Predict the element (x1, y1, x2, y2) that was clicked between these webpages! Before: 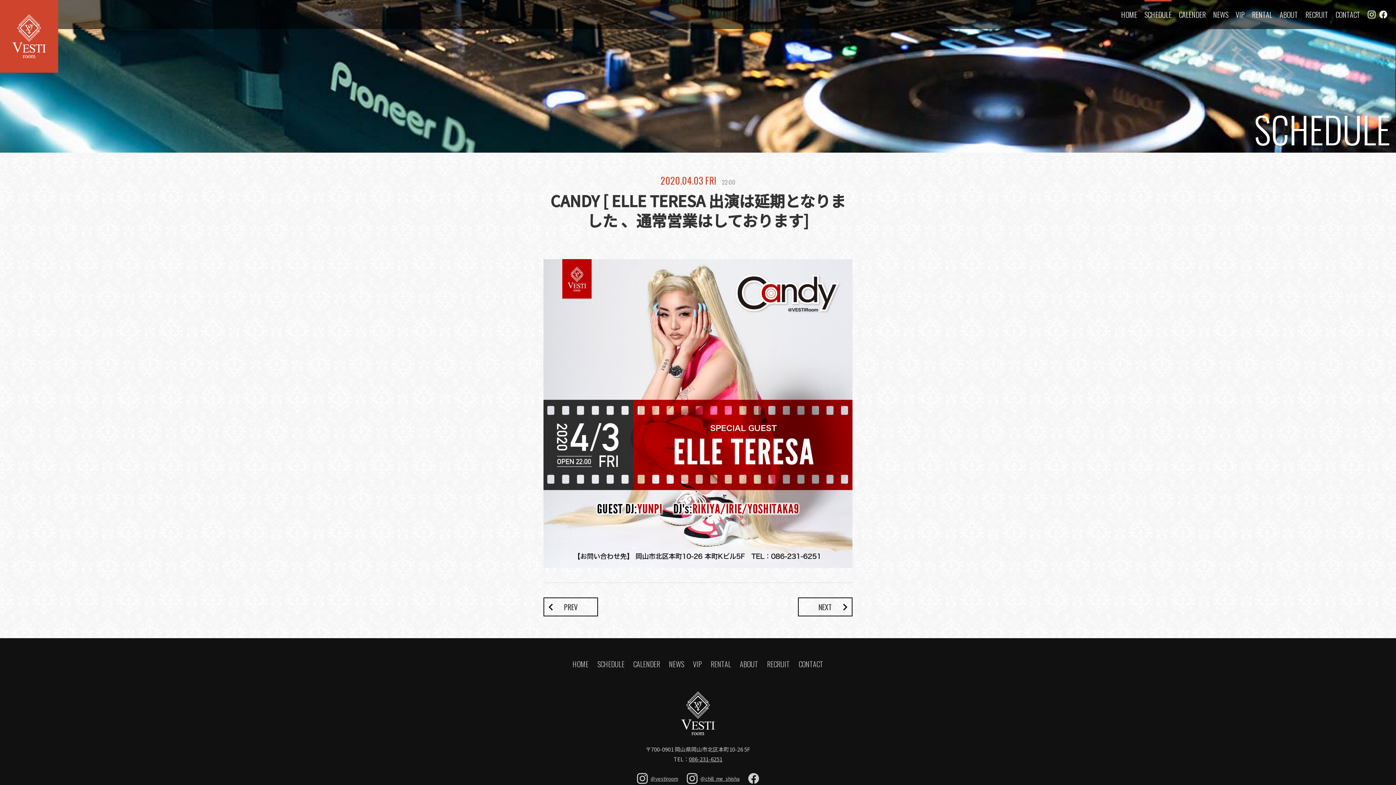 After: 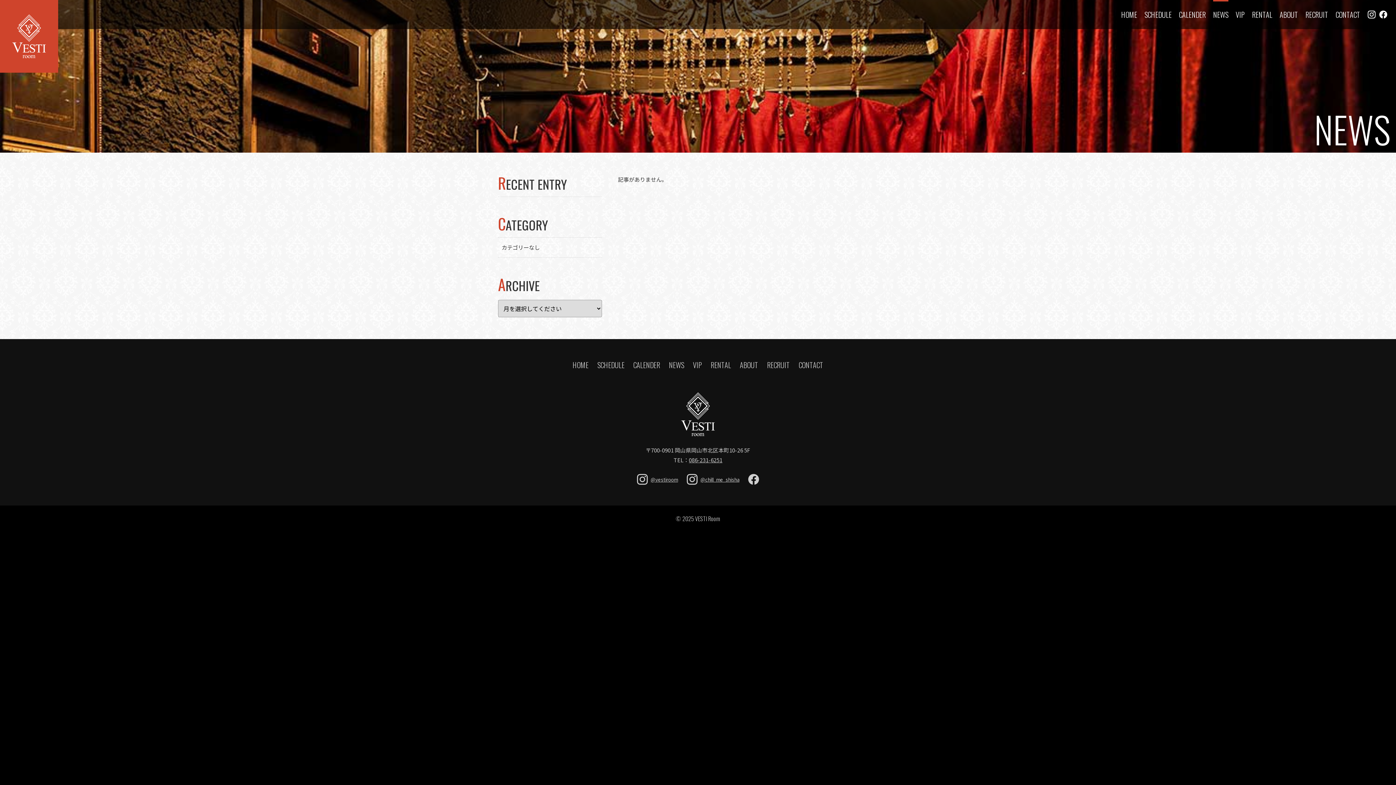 Action: label: NEWS bbox: (669, 660, 684, 668)